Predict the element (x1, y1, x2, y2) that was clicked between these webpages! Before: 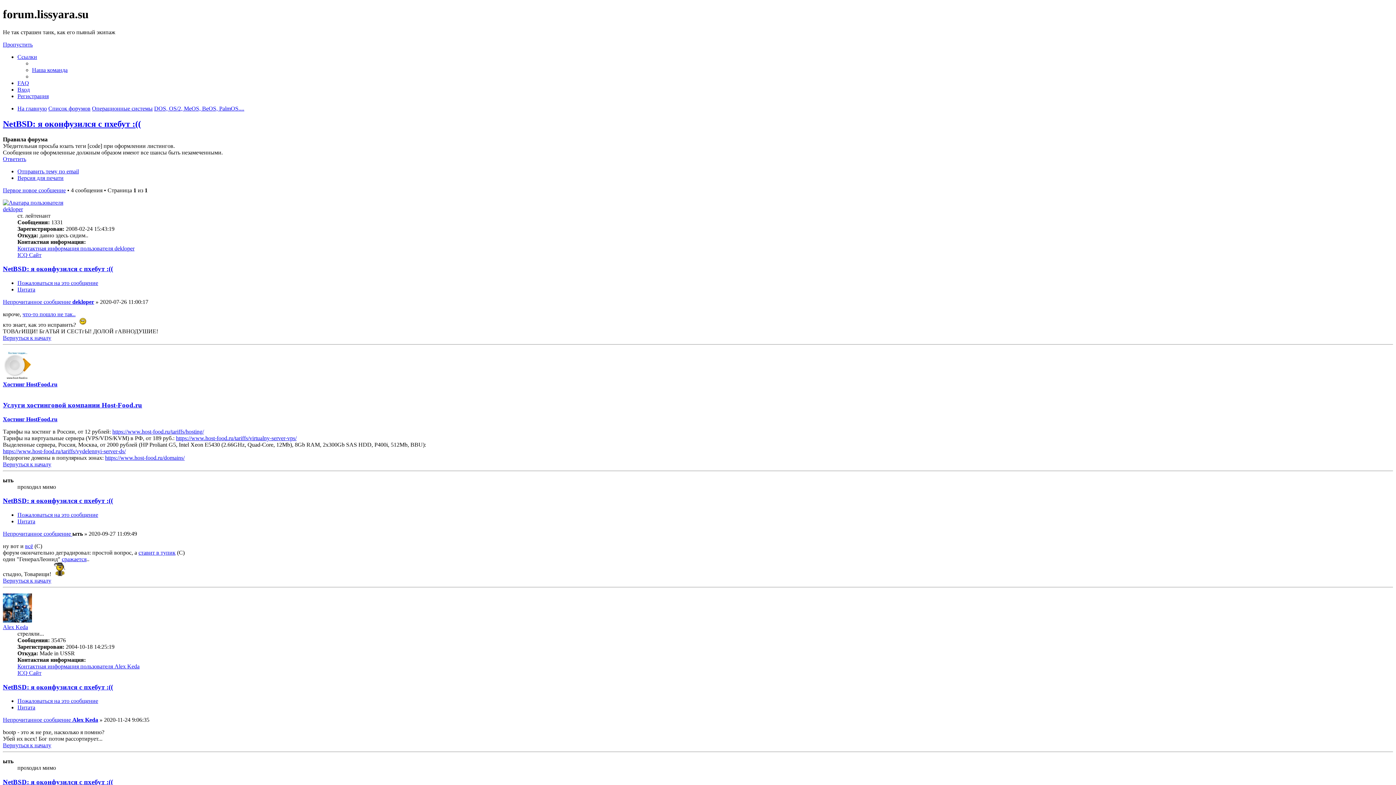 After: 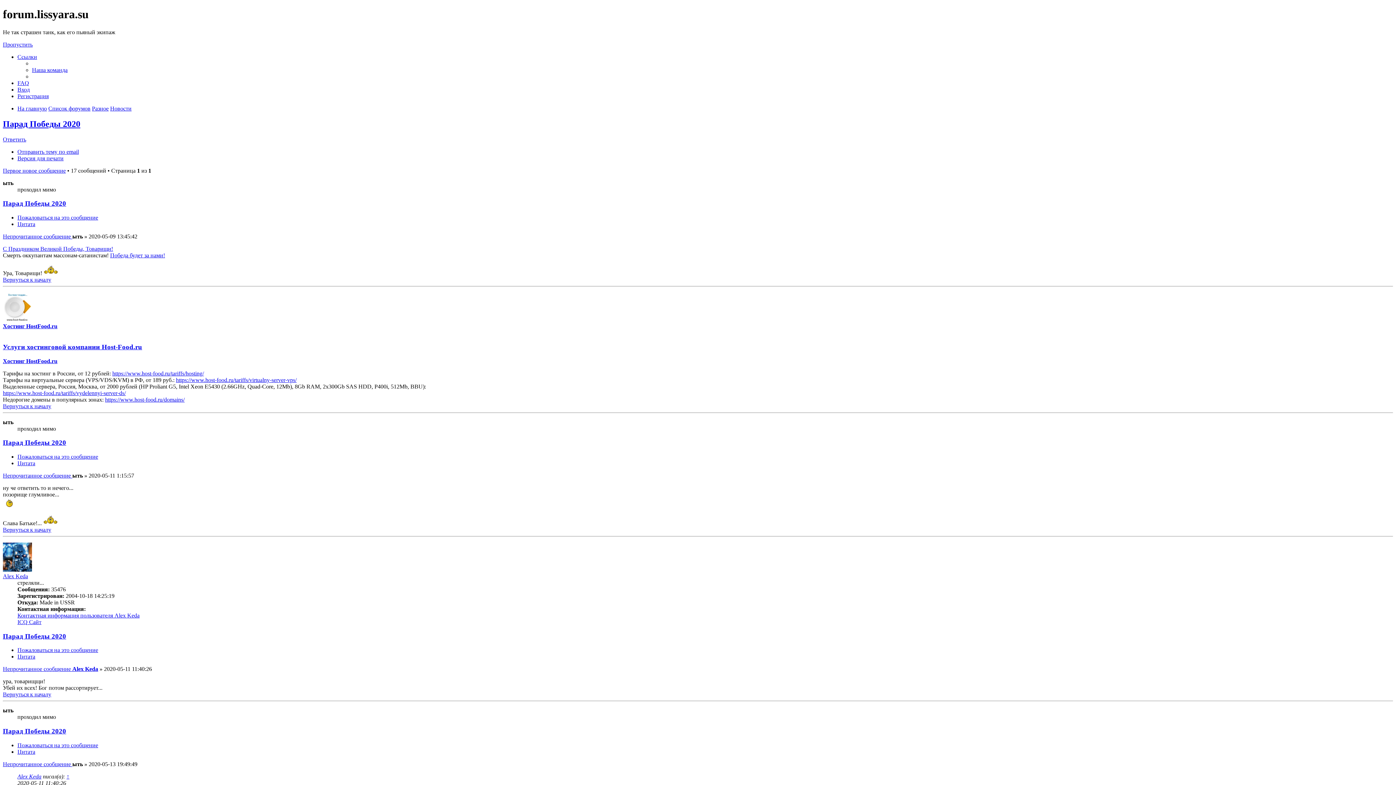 Action: label: сражается bbox: (61, 556, 86, 562)